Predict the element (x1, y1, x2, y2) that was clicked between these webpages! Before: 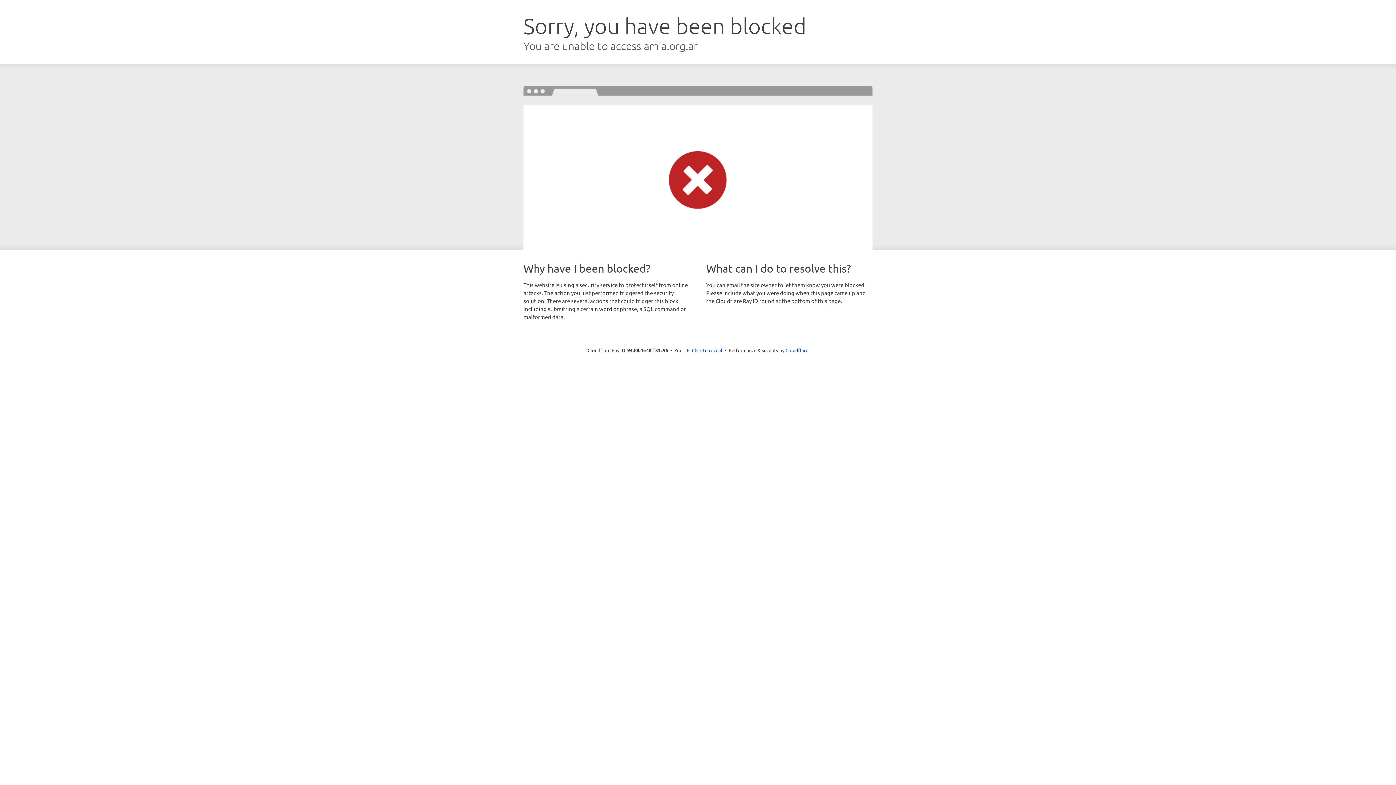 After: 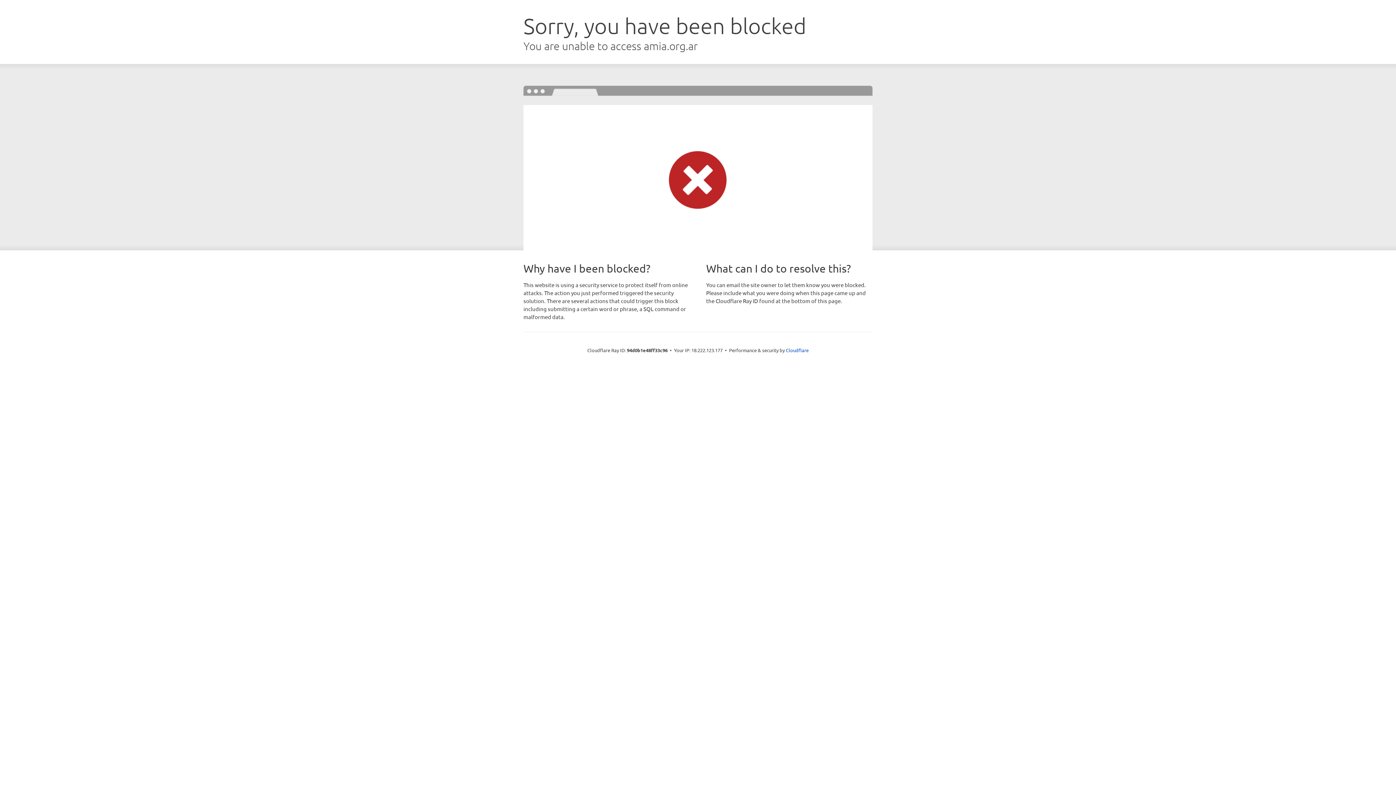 Action: label: Click to reveal bbox: (692, 346, 722, 353)